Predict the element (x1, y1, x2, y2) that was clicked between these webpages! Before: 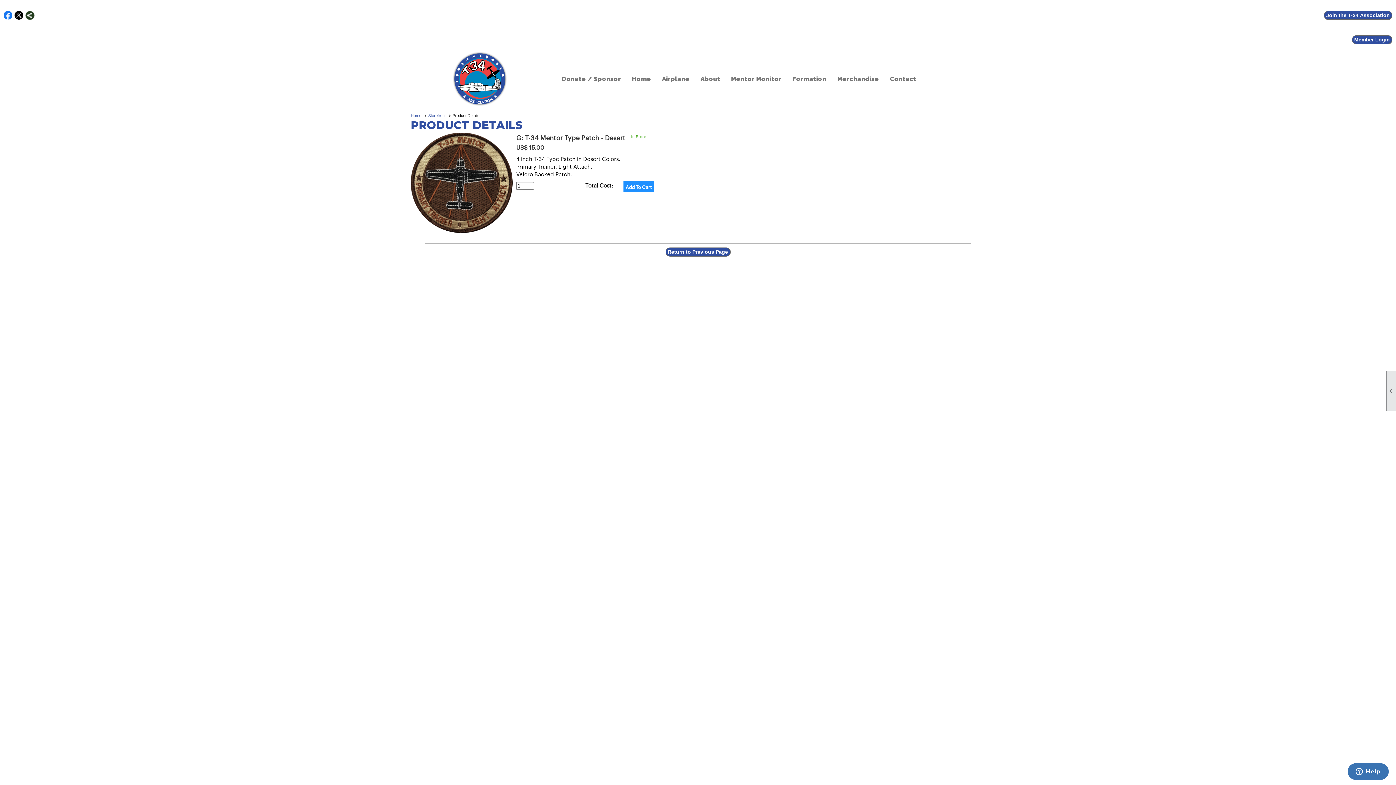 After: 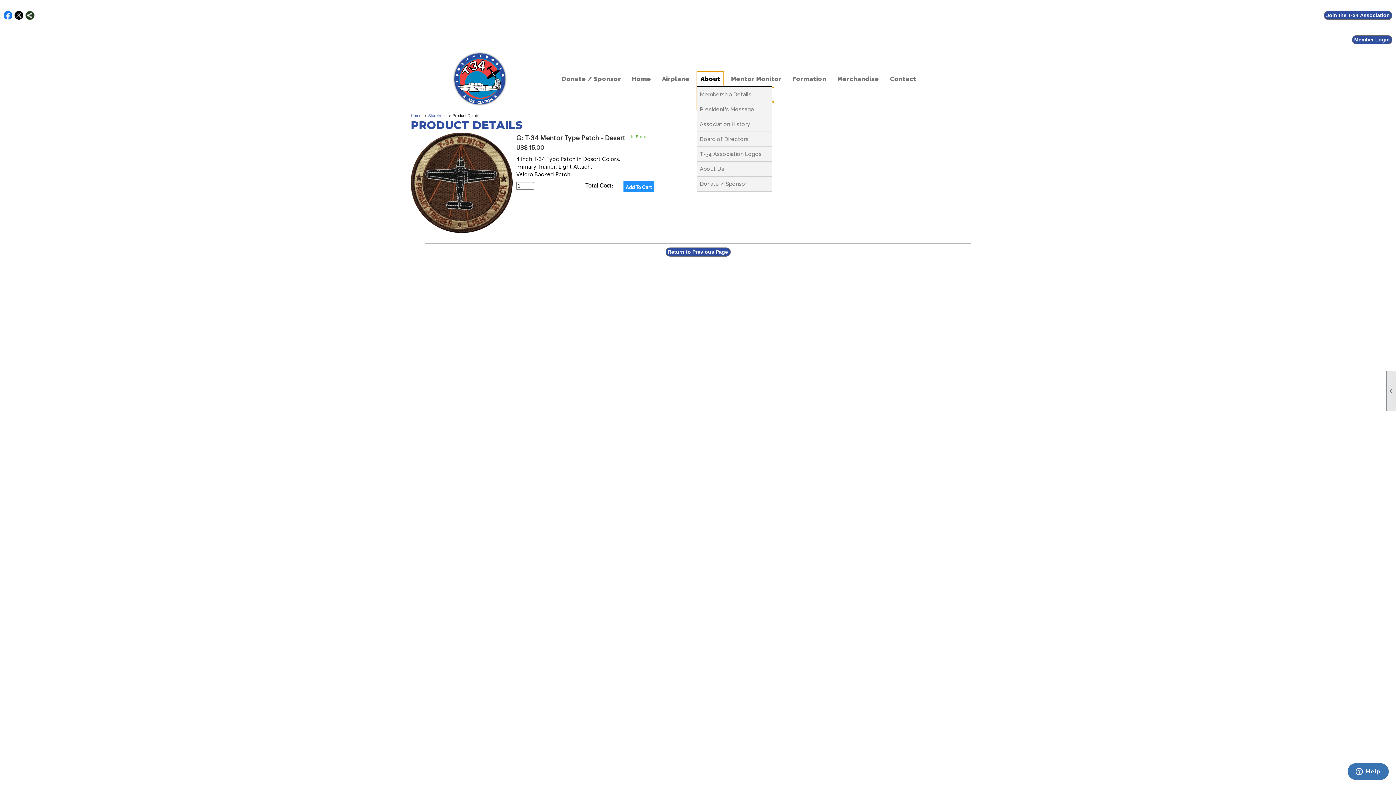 Action: label: About bbox: (697, 71, 724, 86)